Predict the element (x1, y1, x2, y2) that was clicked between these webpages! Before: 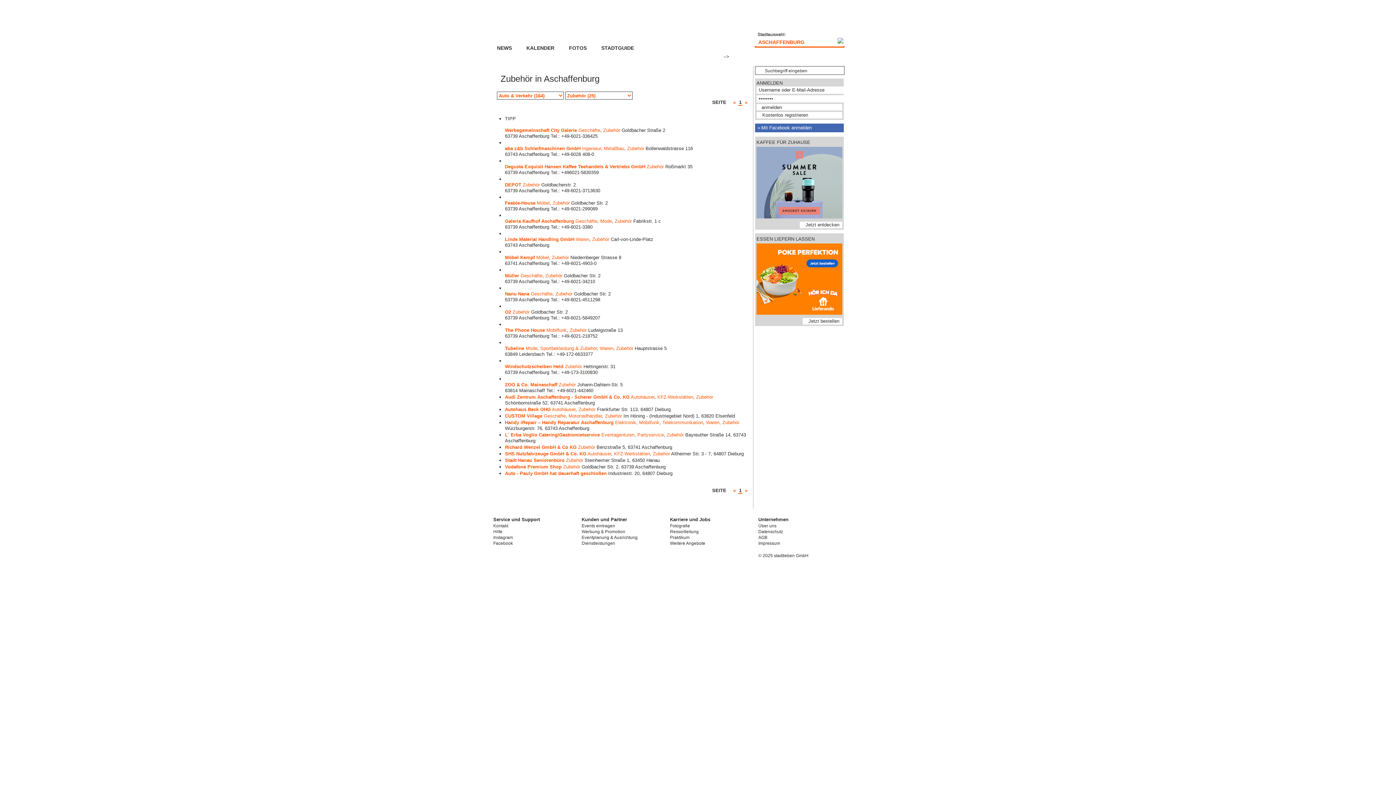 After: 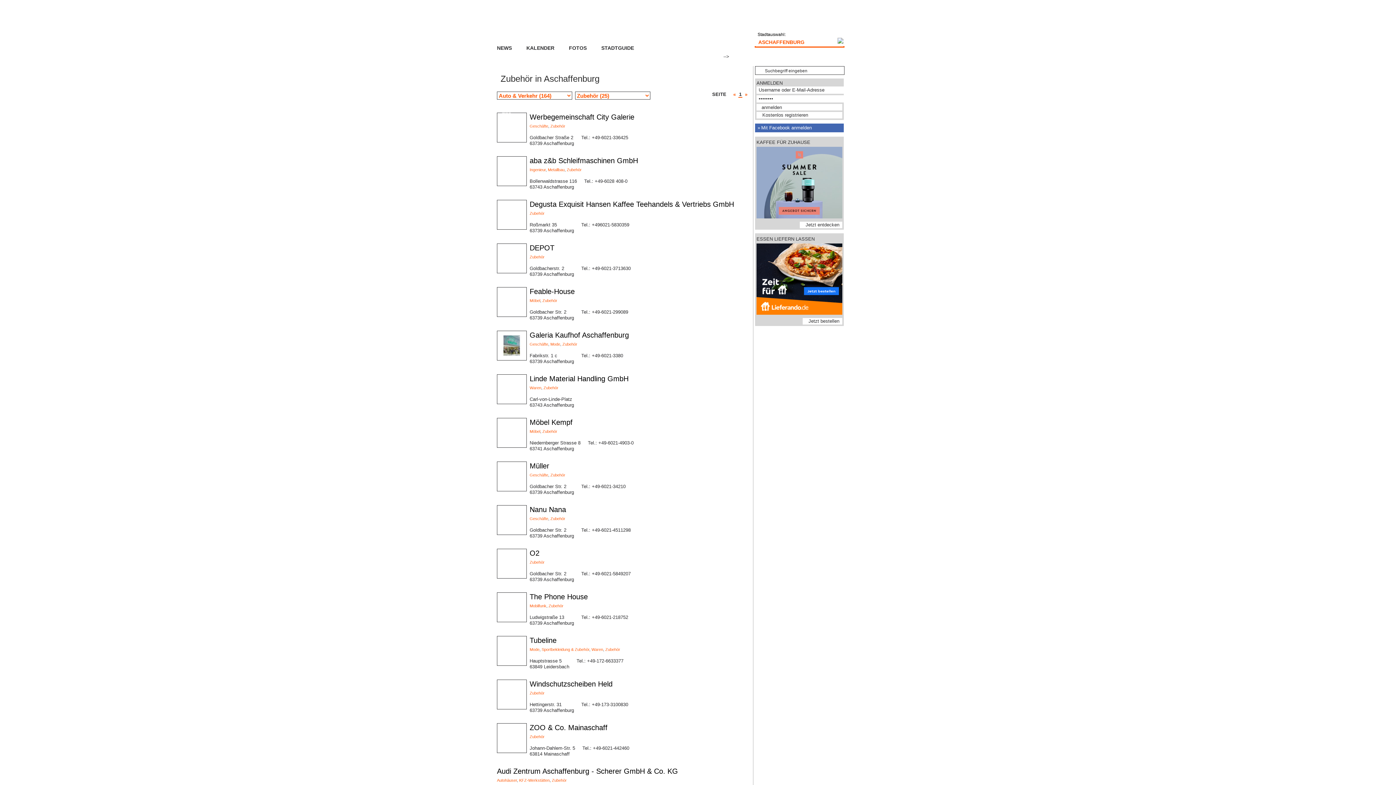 Action: label: Zubehör bbox: (578, 406, 595, 412)